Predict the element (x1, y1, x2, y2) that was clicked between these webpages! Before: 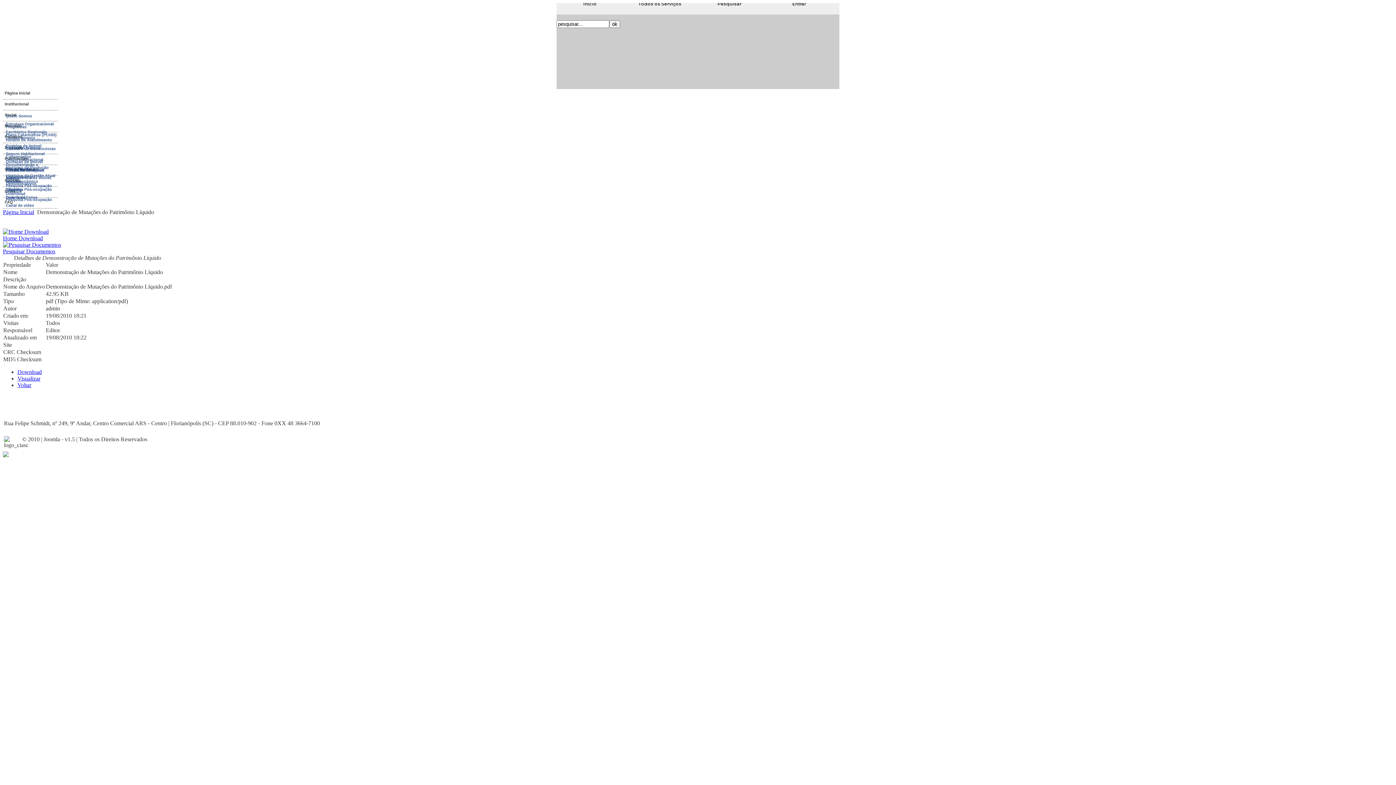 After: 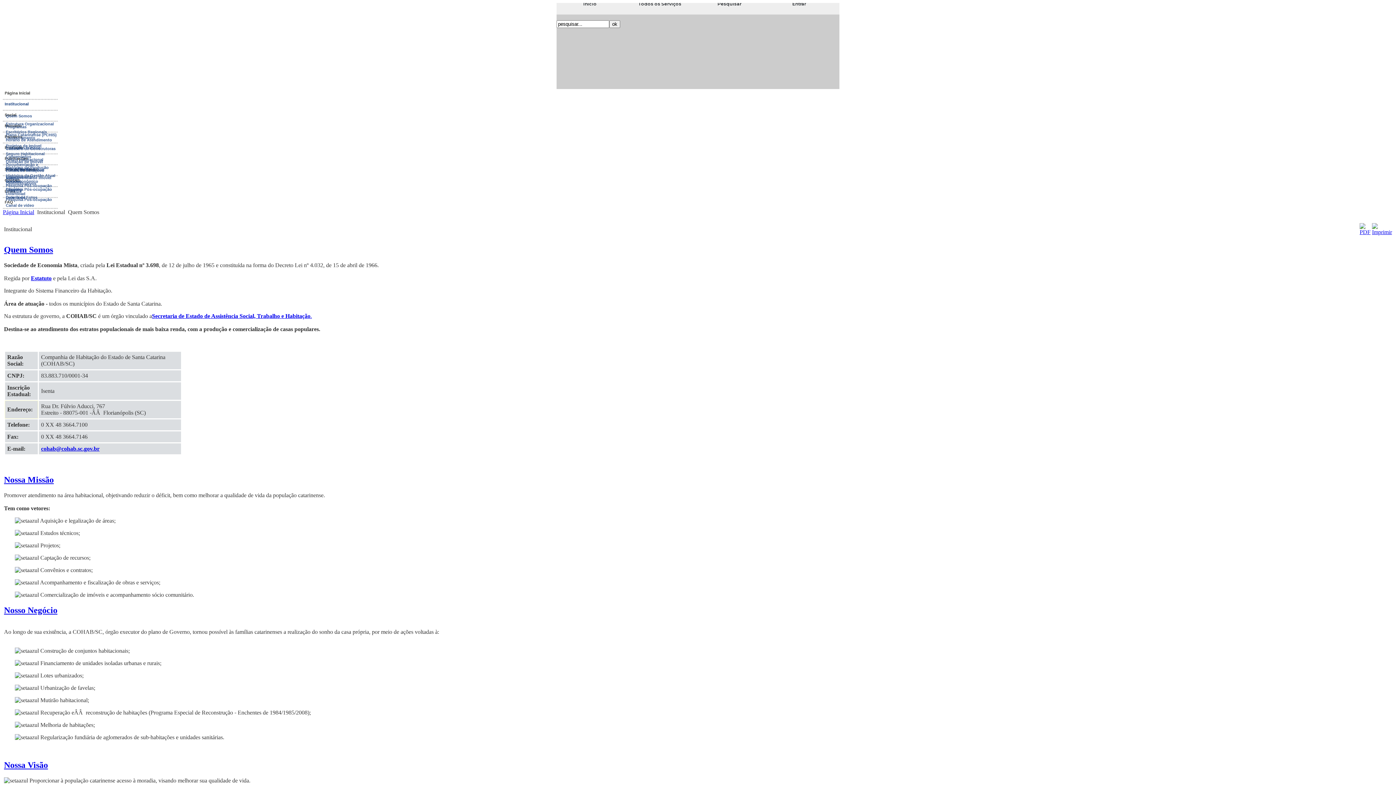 Action: bbox: (4, 112, 58, 120) label: Quem Somos